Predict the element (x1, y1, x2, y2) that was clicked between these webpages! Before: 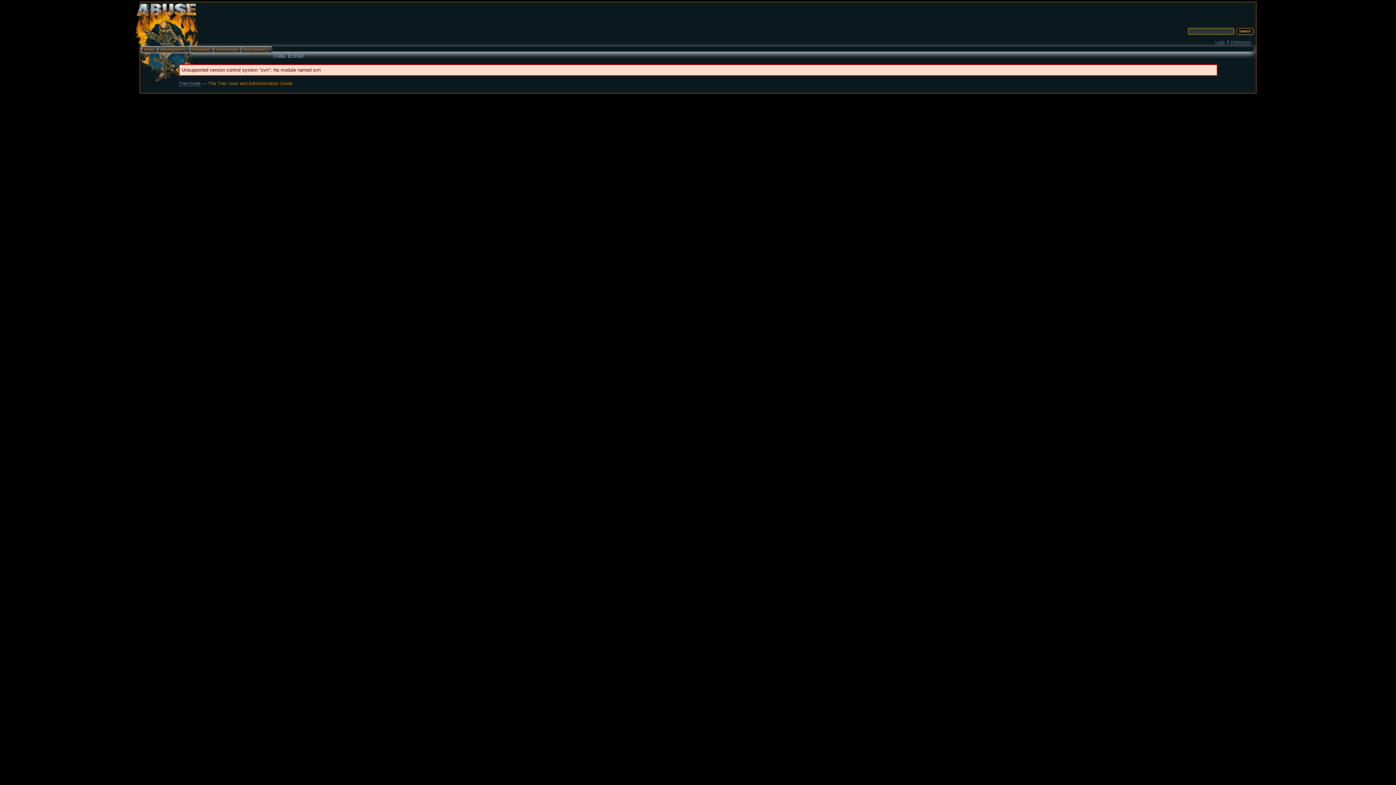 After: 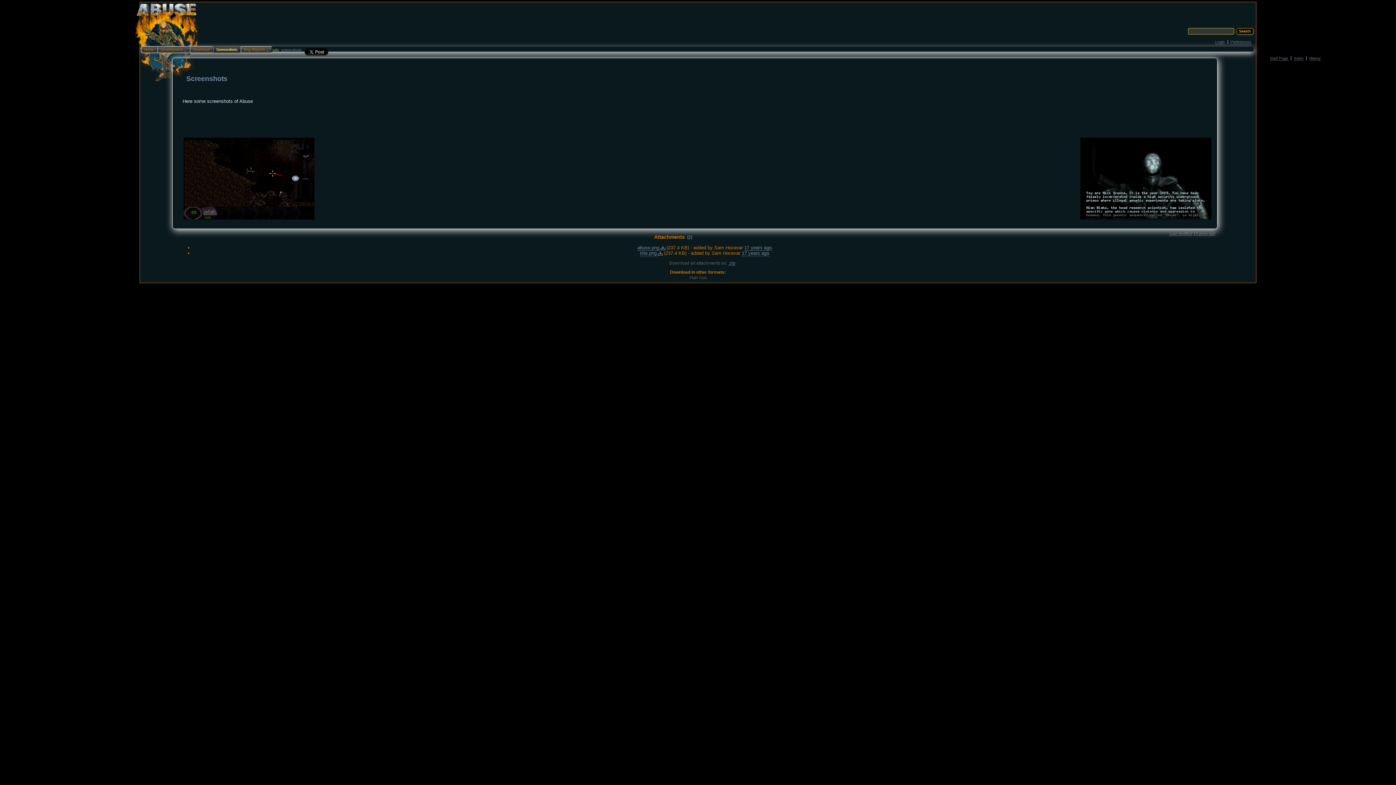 Action: label: Screenshots bbox: (213, 46, 240, 52)